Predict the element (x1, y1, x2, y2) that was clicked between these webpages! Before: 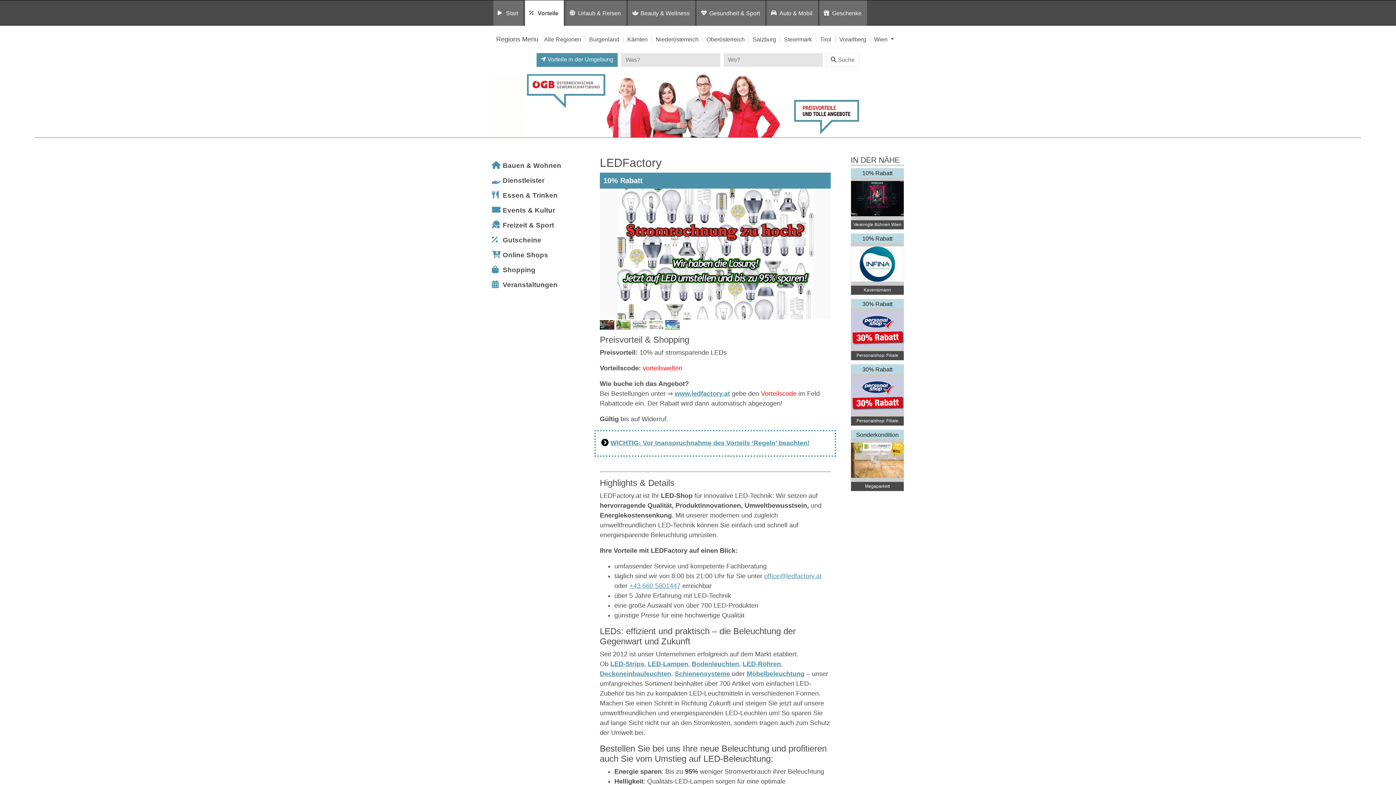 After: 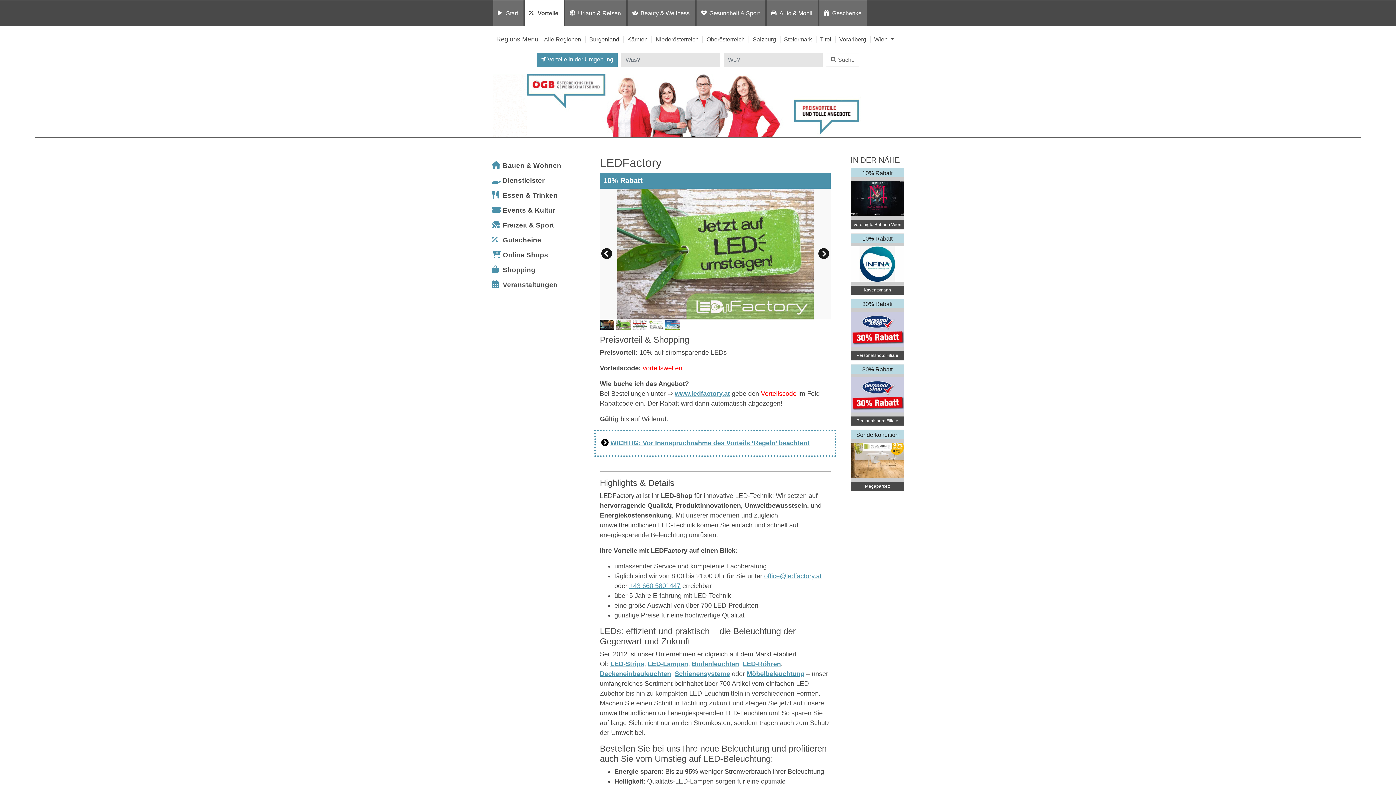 Action: bbox: (616, 319, 630, 329)